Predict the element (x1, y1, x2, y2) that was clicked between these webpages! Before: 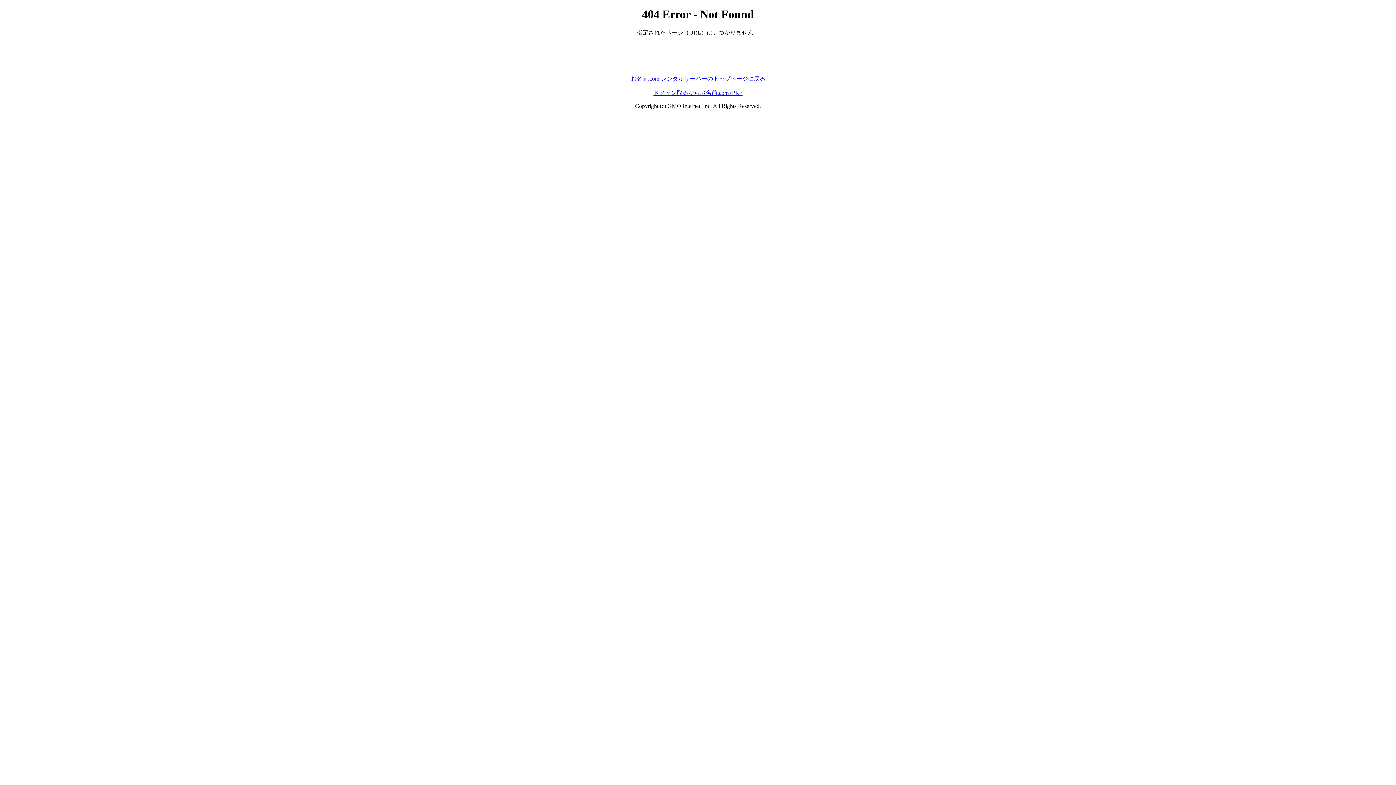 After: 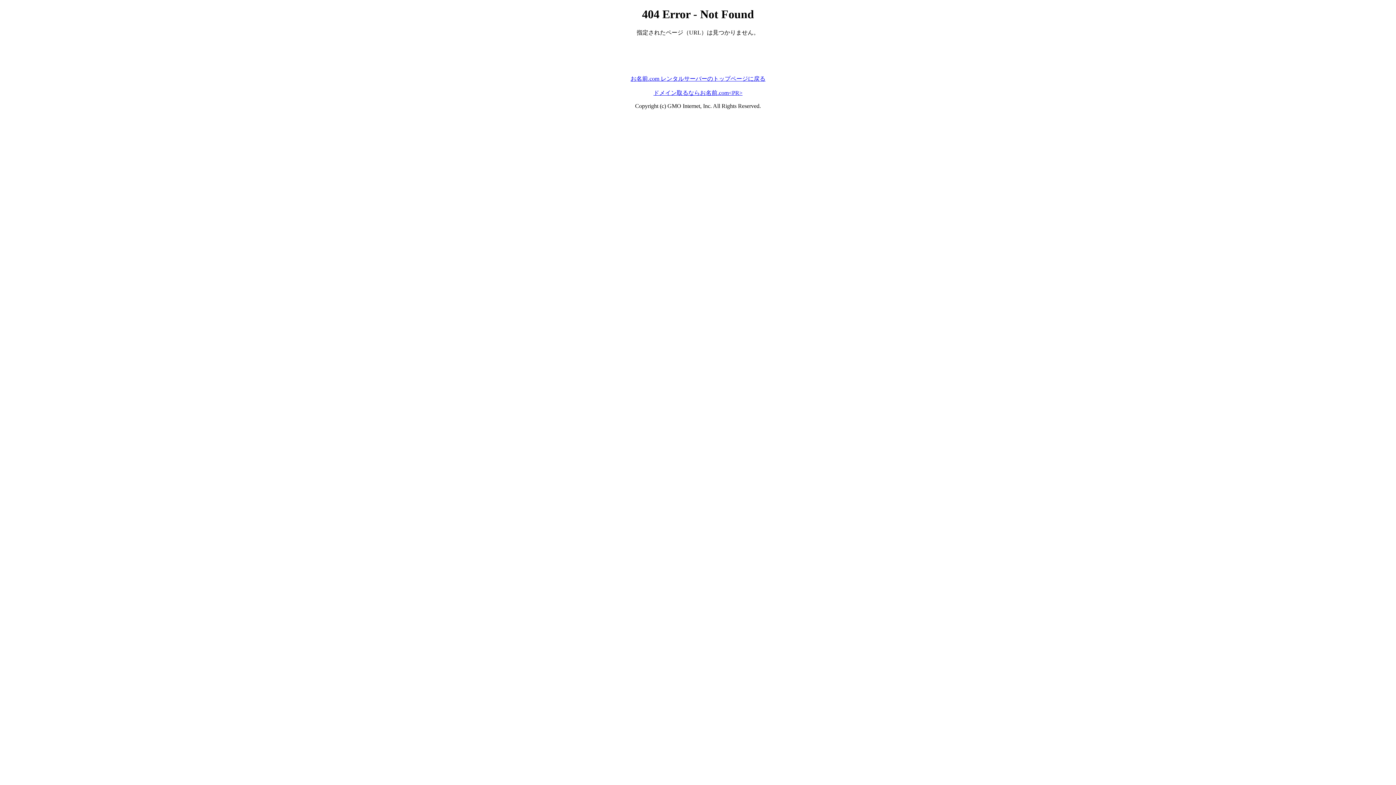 Action: bbox: (630, 75, 765, 81) label: お名前.com レンタルサーバーのトップページに戻る